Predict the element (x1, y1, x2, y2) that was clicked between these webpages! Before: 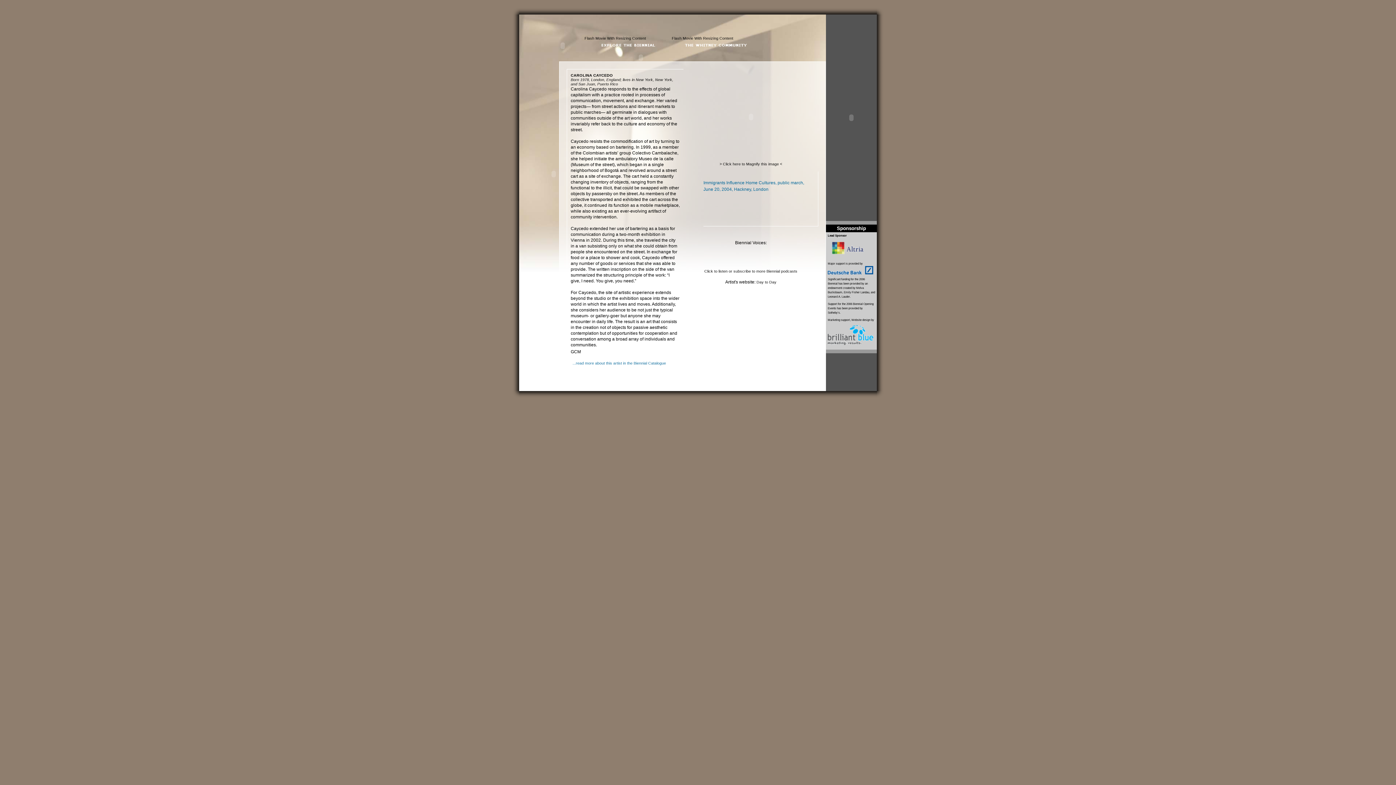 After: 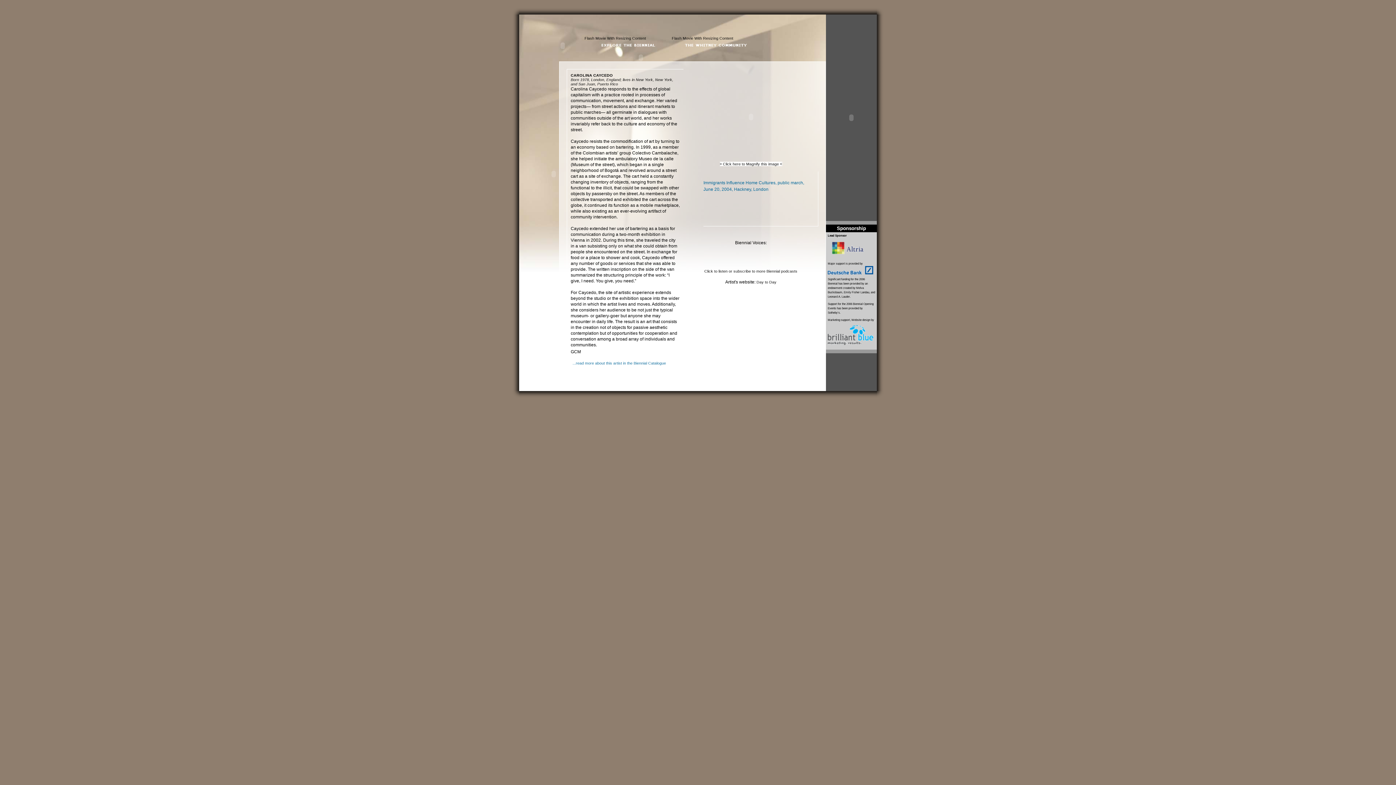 Action: bbox: (719, 161, 782, 166) label: > Click here to Magnify this image <